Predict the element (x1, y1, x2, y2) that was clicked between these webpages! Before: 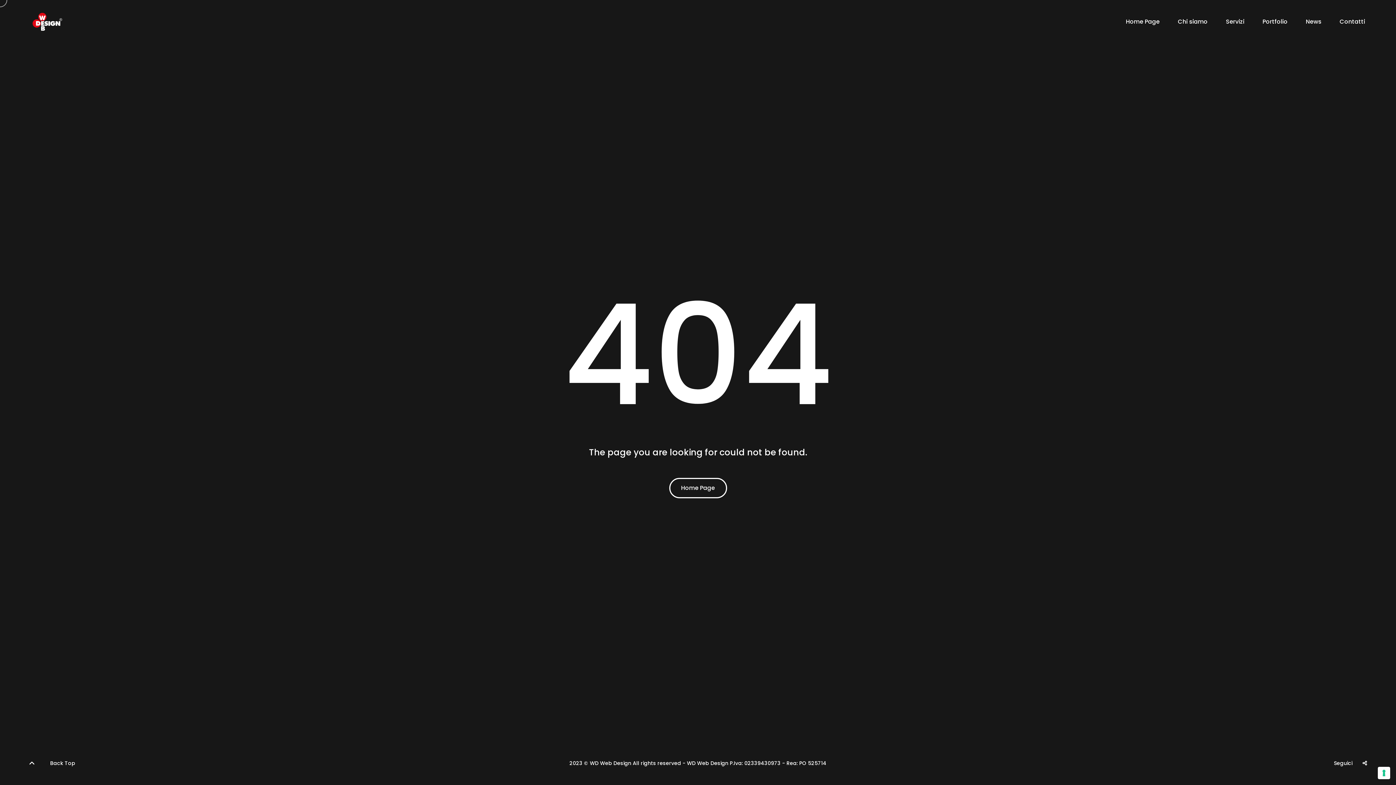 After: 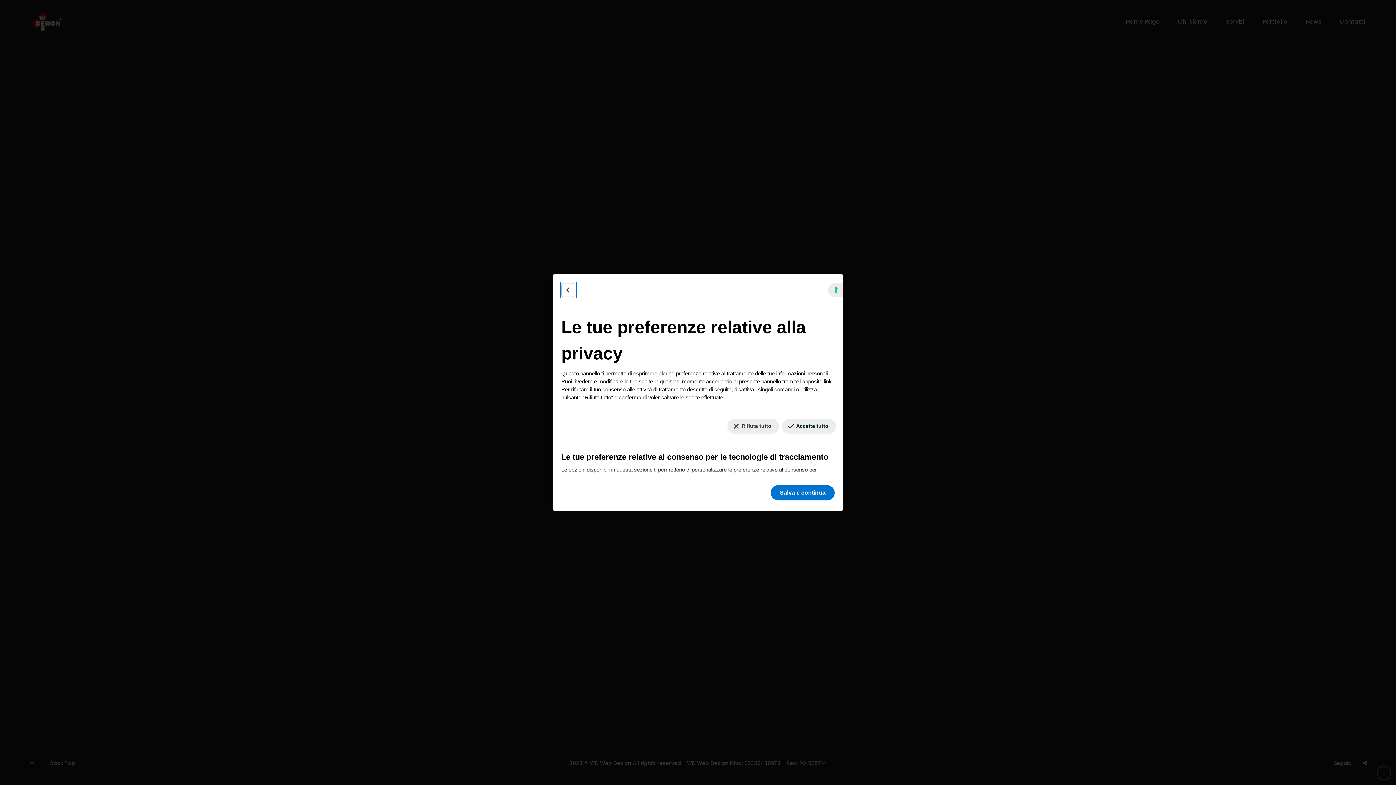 Action: label: Le tue preferenze relative al consenso per le tecnologie di tracciamento bbox: (1378, 767, 1390, 779)